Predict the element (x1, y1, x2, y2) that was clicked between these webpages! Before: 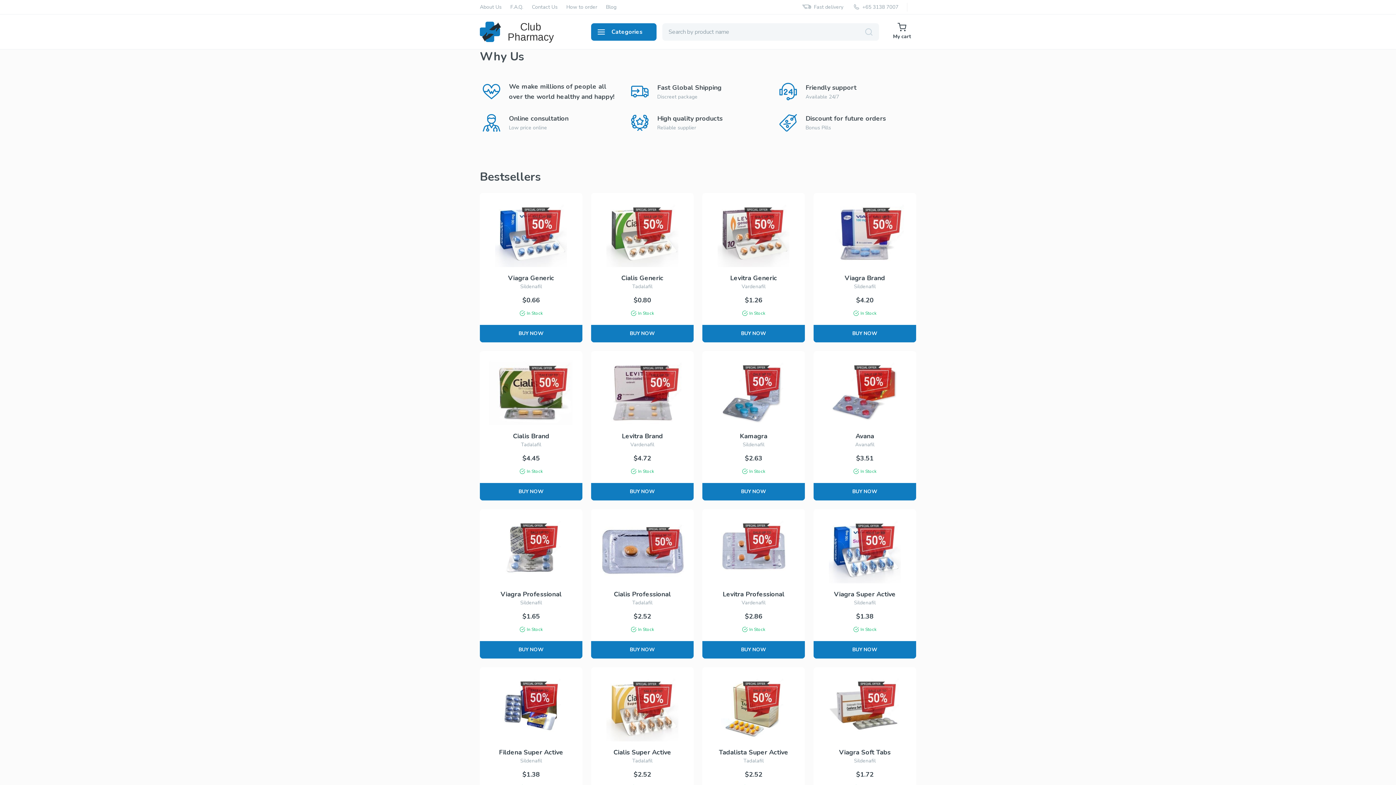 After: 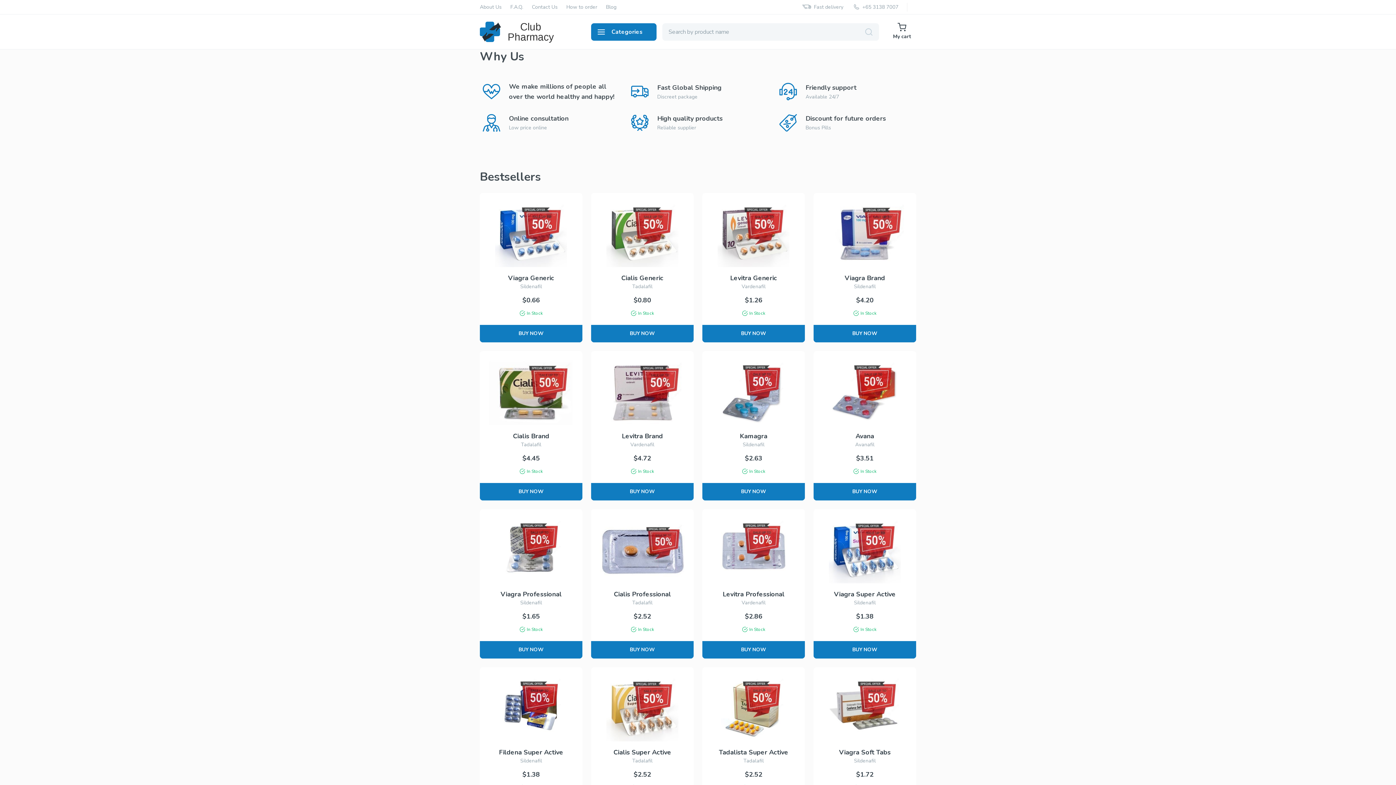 Action: bbox: (606, 4, 616, 10) label: Blog